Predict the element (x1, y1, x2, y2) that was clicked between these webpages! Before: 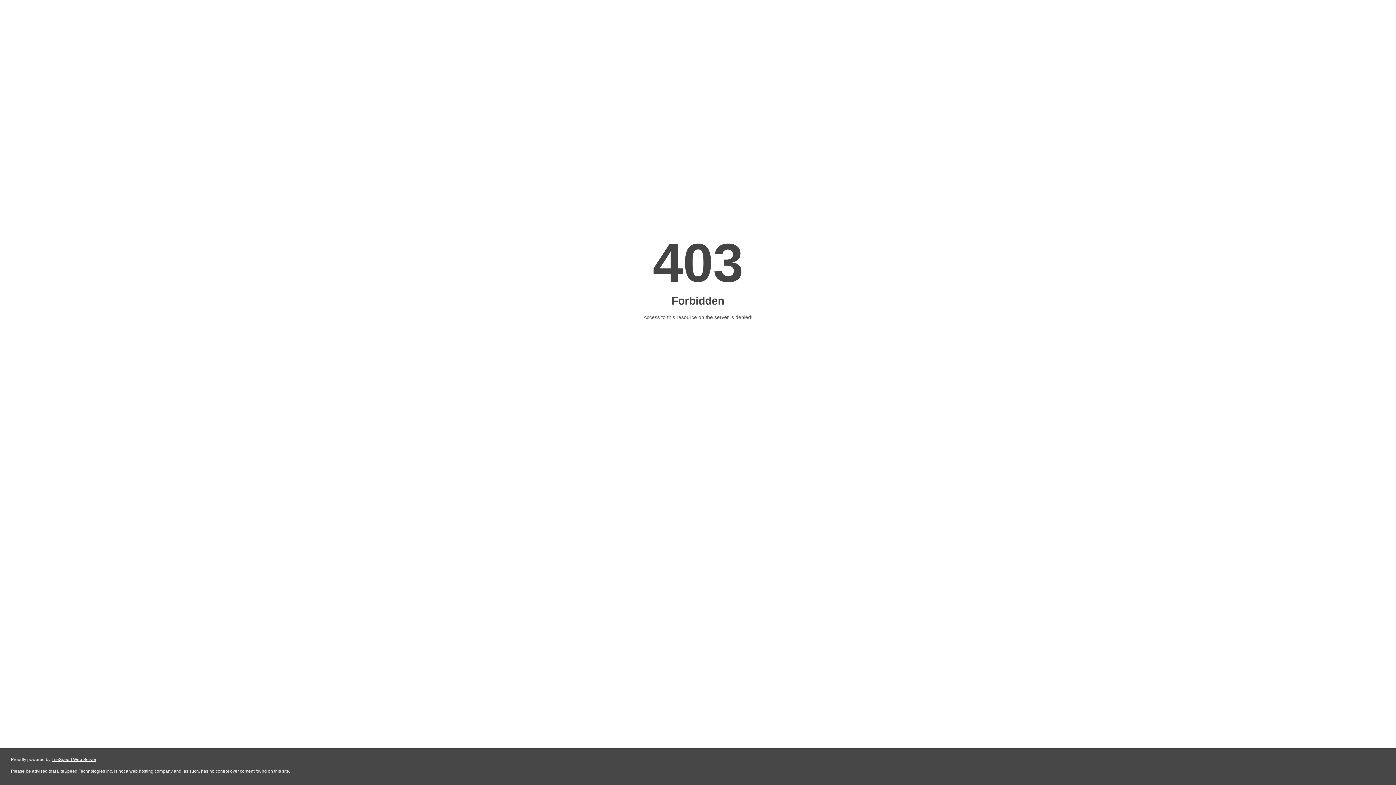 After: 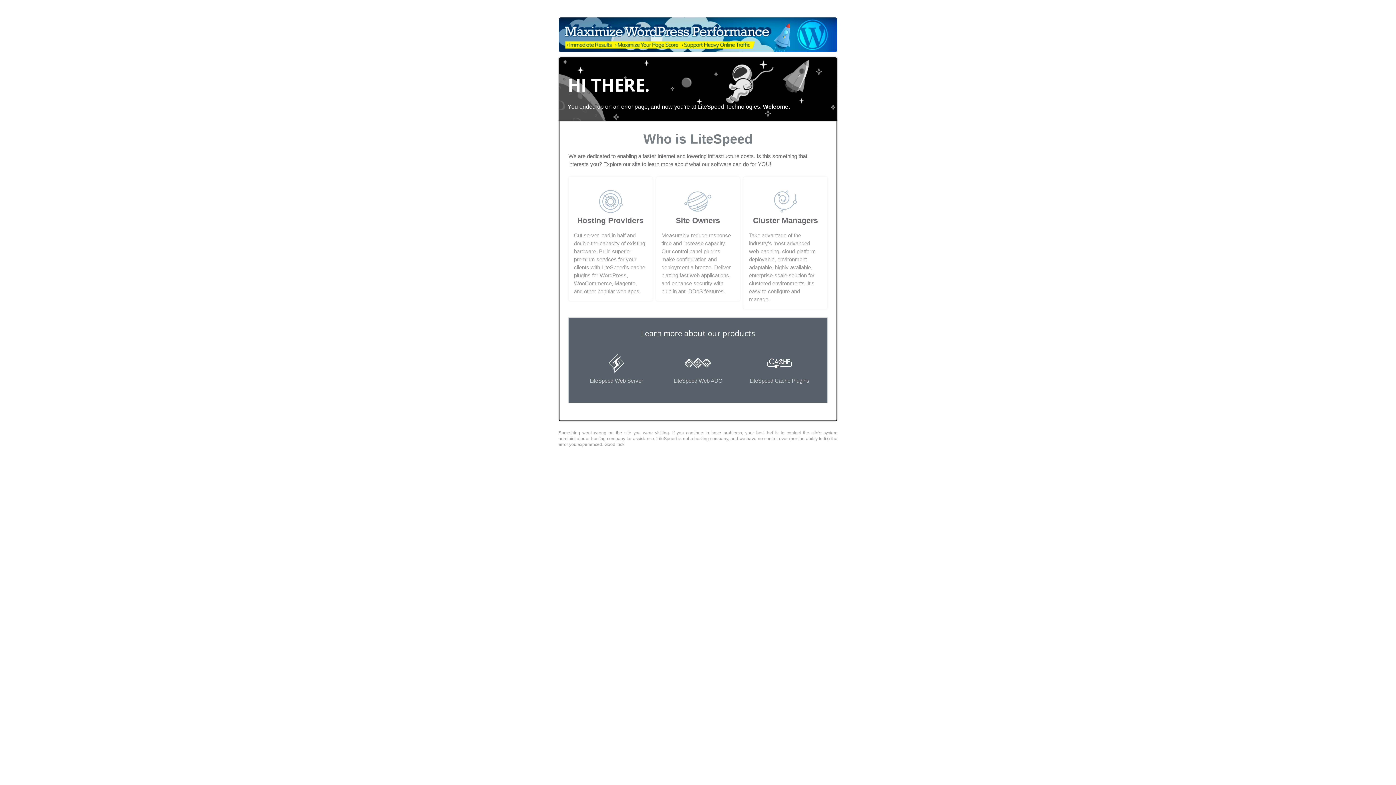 Action: bbox: (51, 757, 96, 762) label: LiteSpeed Web Server